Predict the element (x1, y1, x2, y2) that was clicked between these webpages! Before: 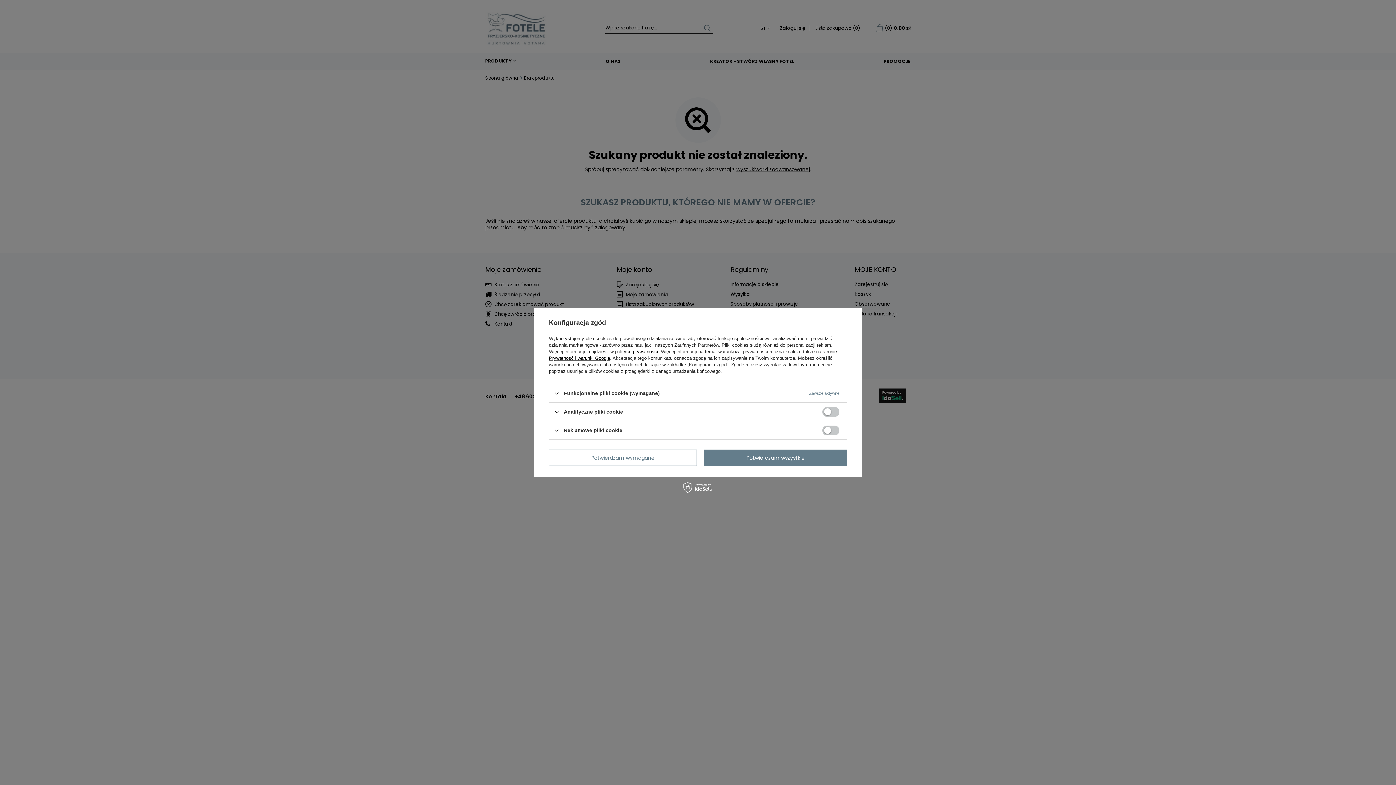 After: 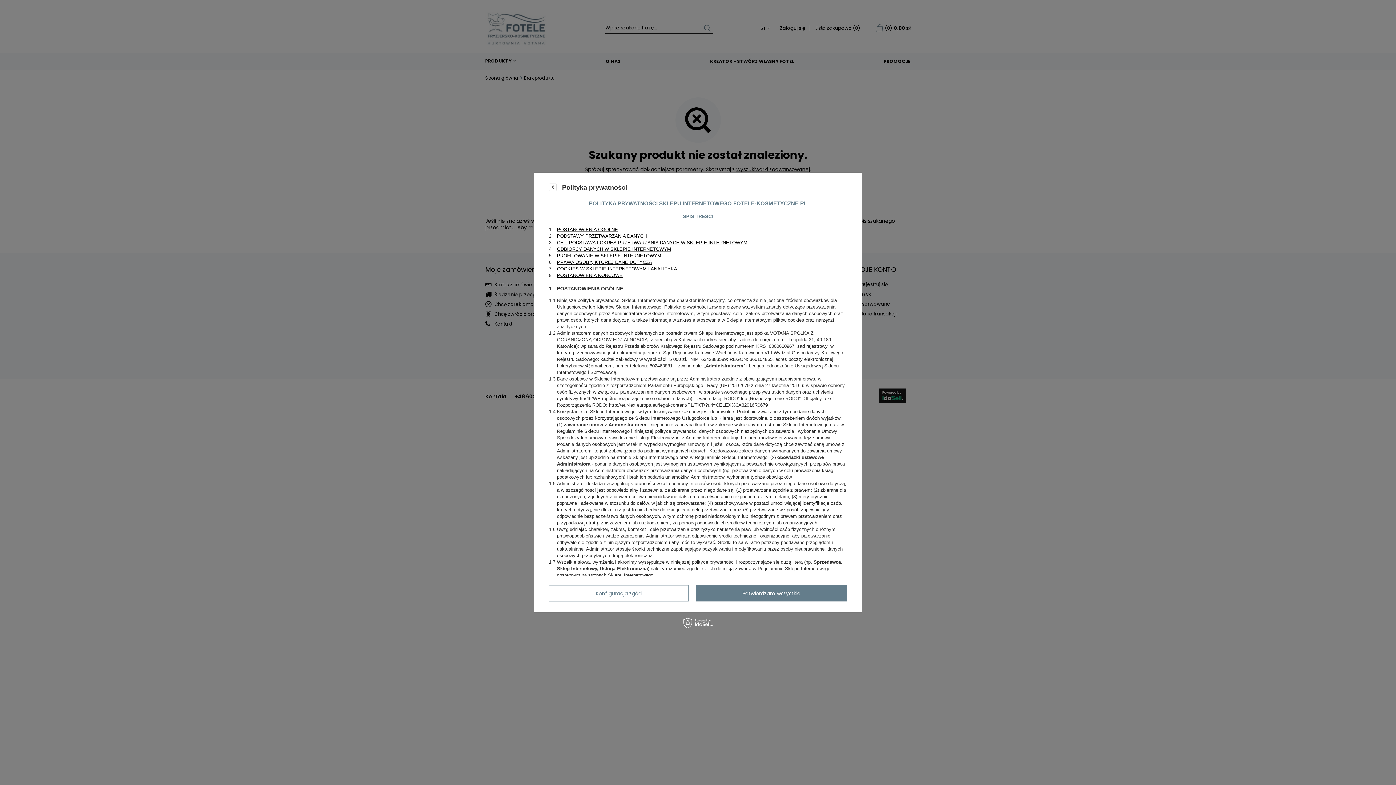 Action: label: polityce prywatności bbox: (615, 349, 658, 354)